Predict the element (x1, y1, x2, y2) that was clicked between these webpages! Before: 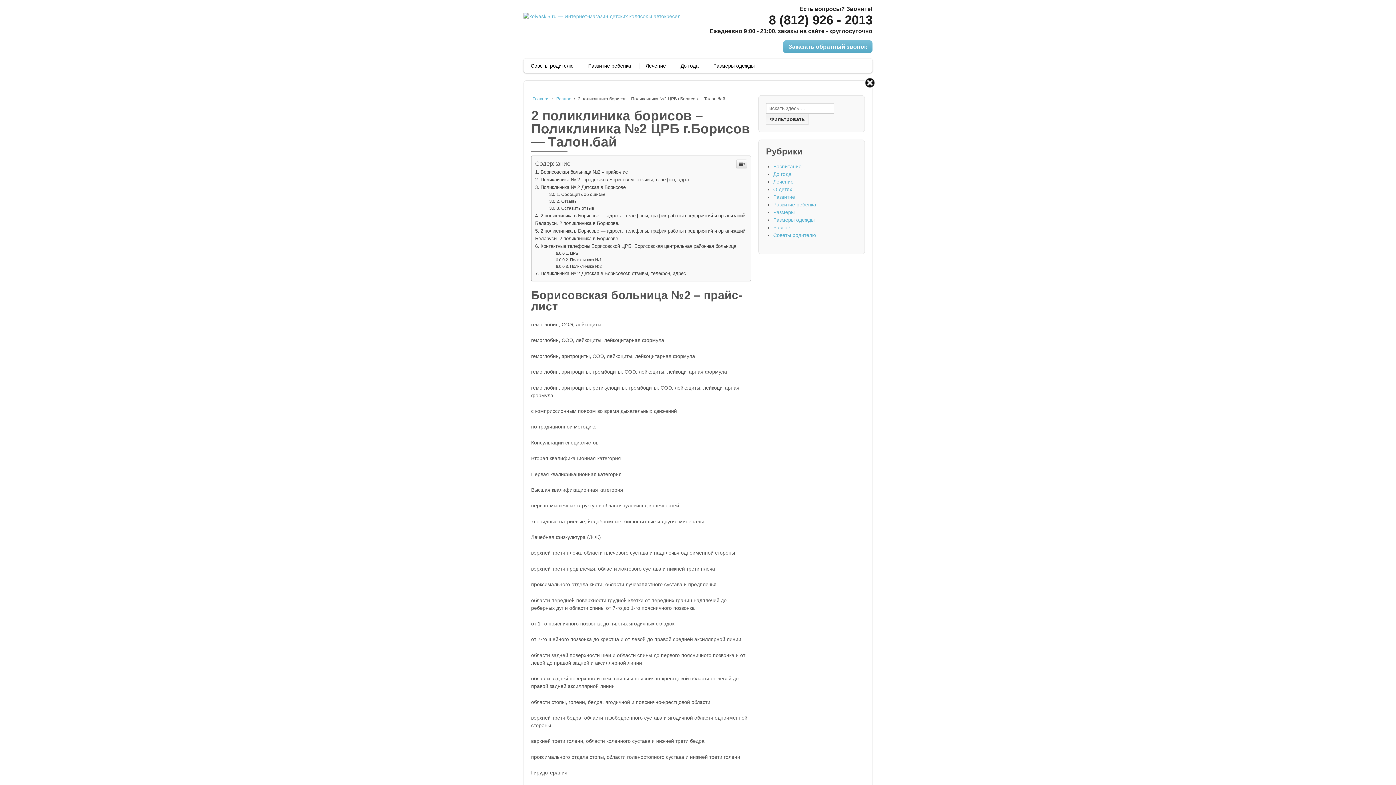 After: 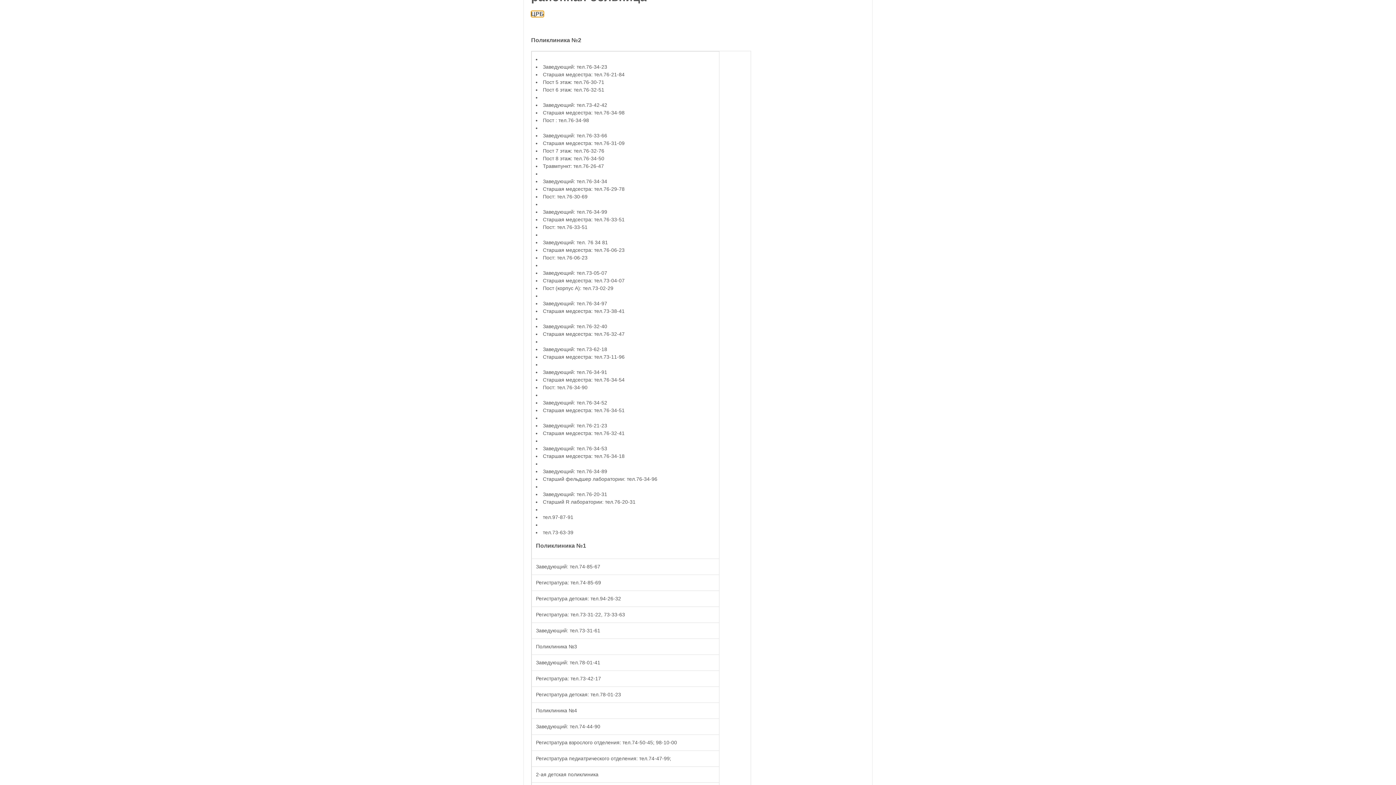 Action: label: ЦРБ bbox: (555, 251, 578, 255)